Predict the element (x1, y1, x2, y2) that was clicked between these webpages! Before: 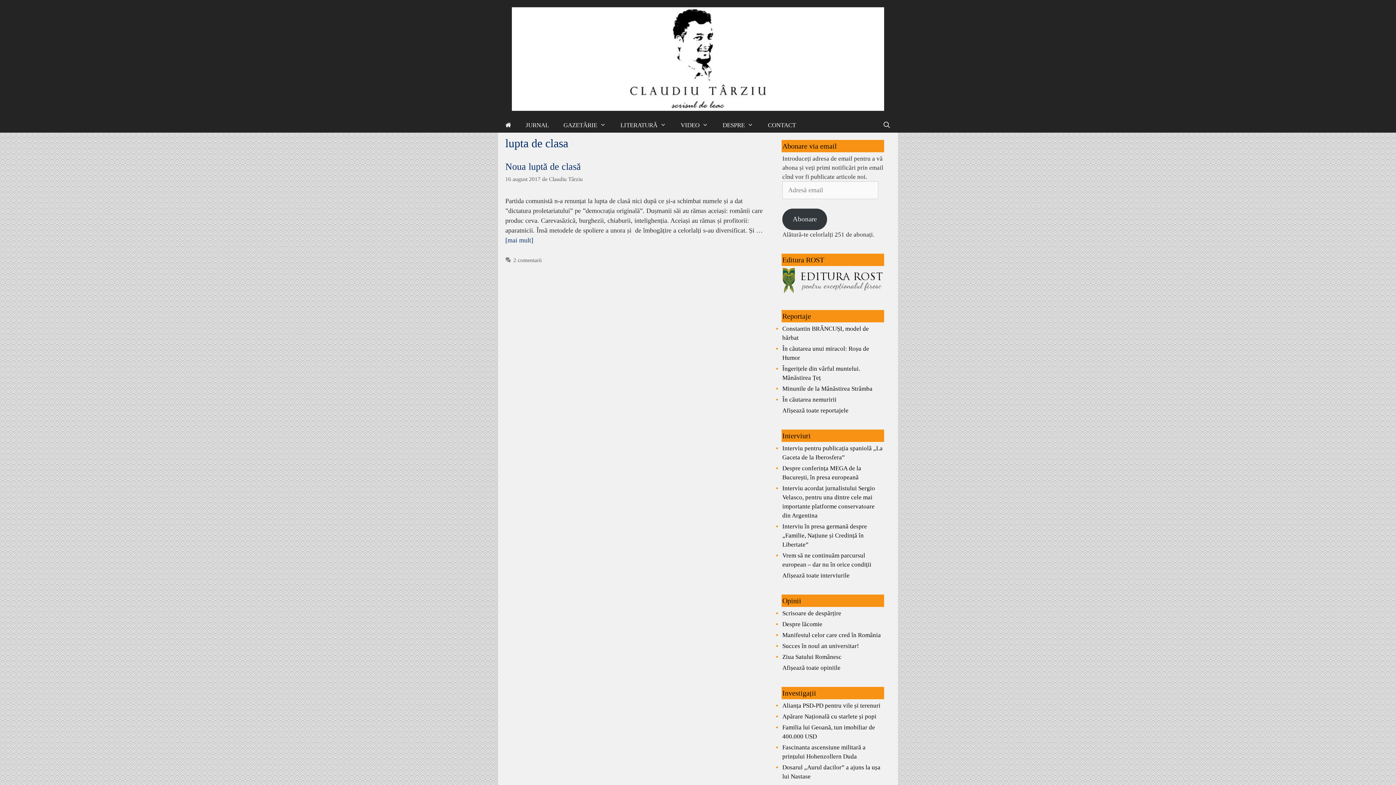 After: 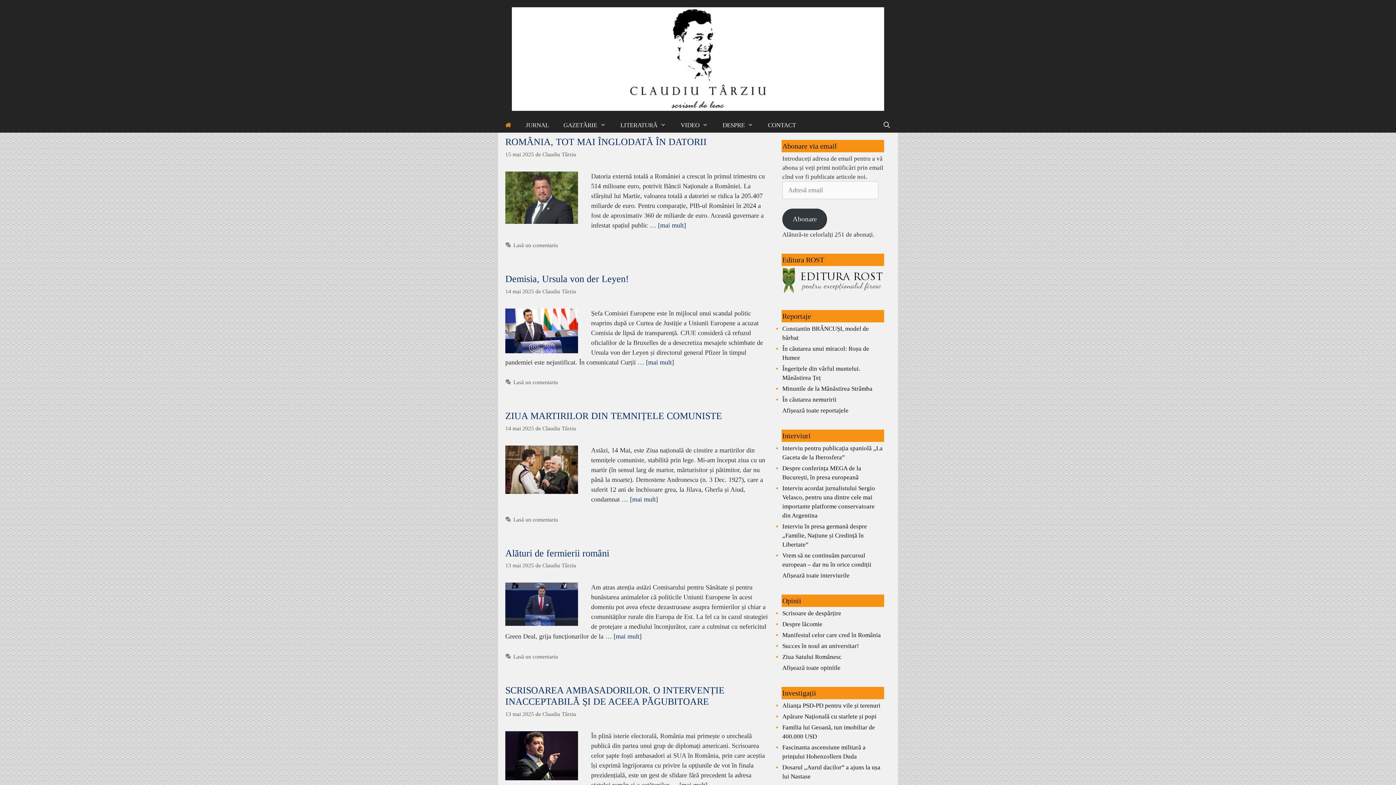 Action: bbox: (512, 54, 884, 62)